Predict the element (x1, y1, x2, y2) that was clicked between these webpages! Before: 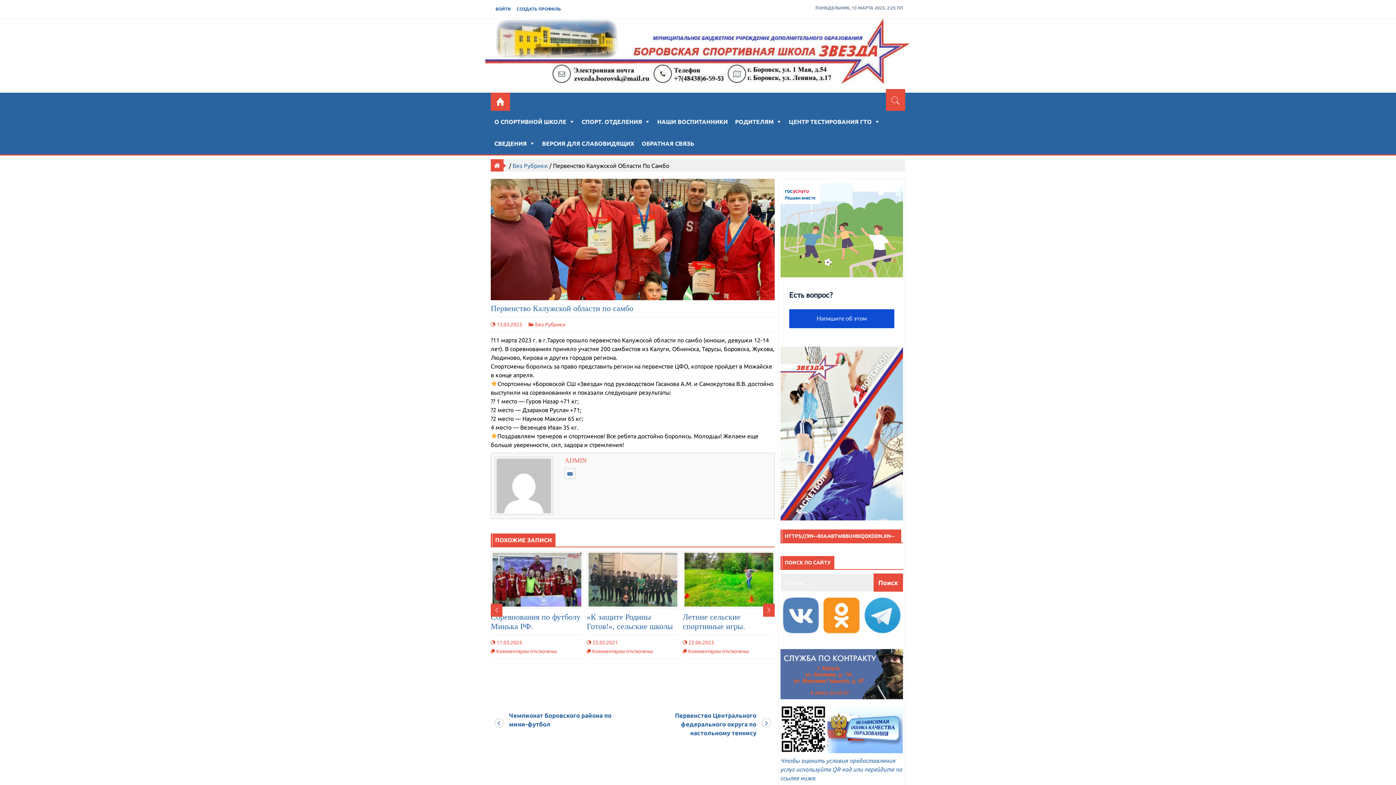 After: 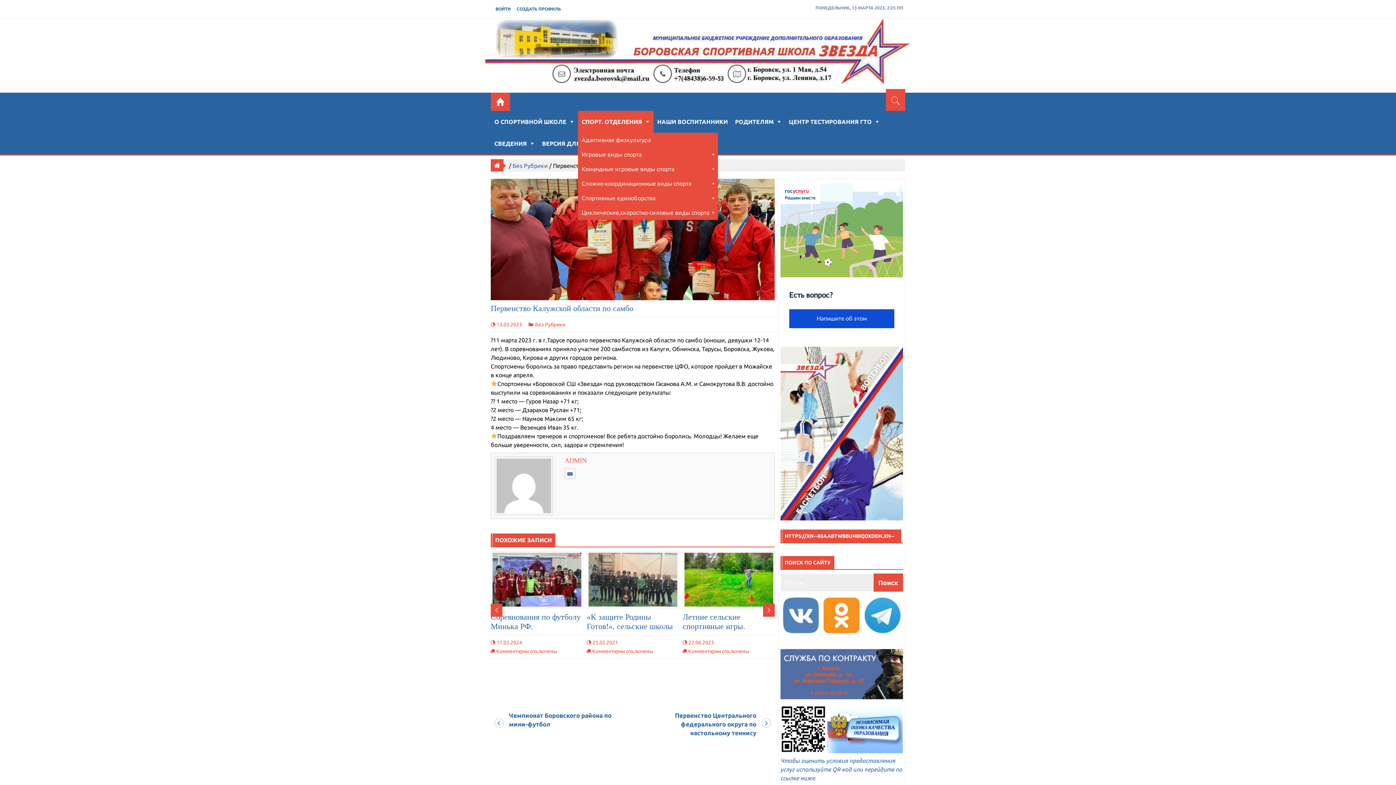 Action: bbox: (578, 110, 653, 132) label: СПОРТ. ОТДЕЛЕНИЯ